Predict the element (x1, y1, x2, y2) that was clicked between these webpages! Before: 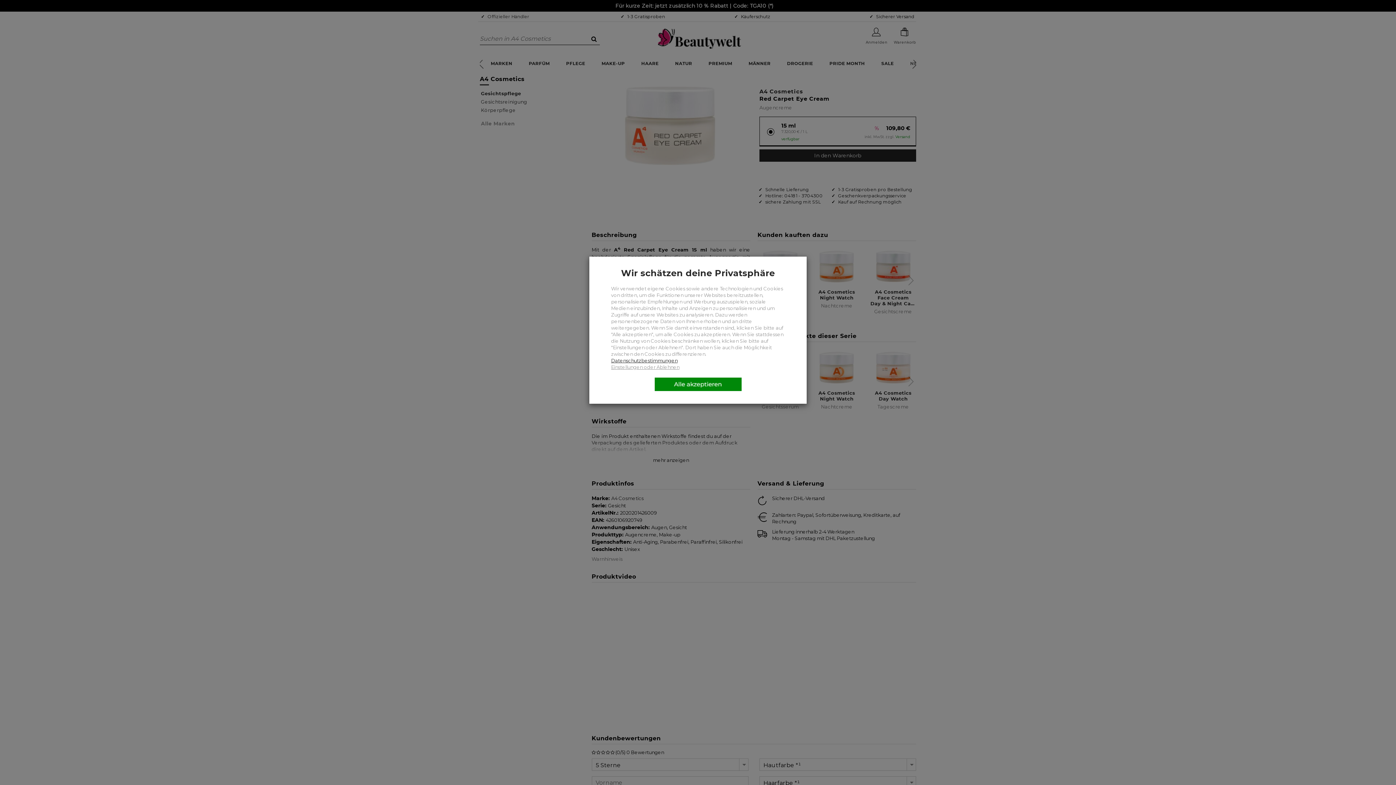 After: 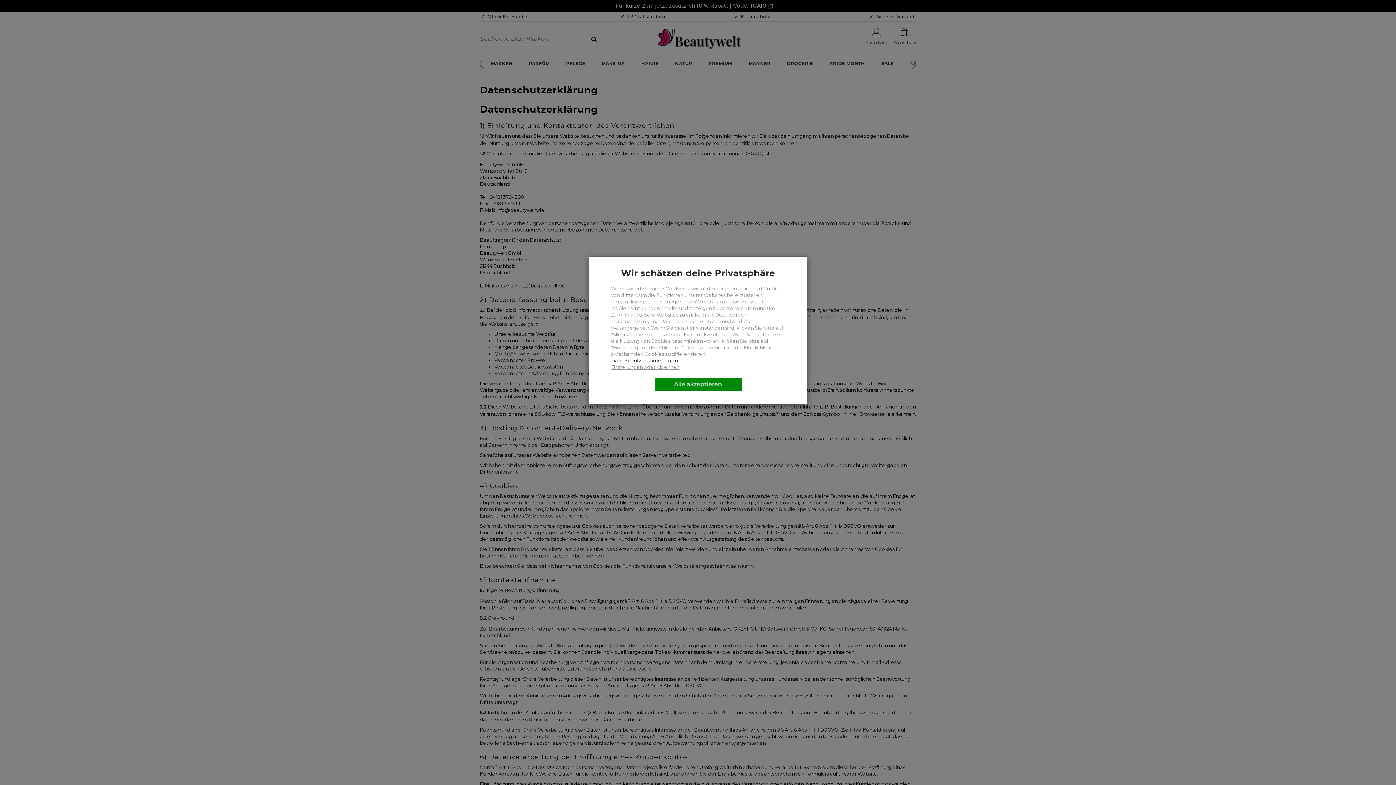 Action: bbox: (611, 357, 677, 363) label: Datenschutzbestimmungen